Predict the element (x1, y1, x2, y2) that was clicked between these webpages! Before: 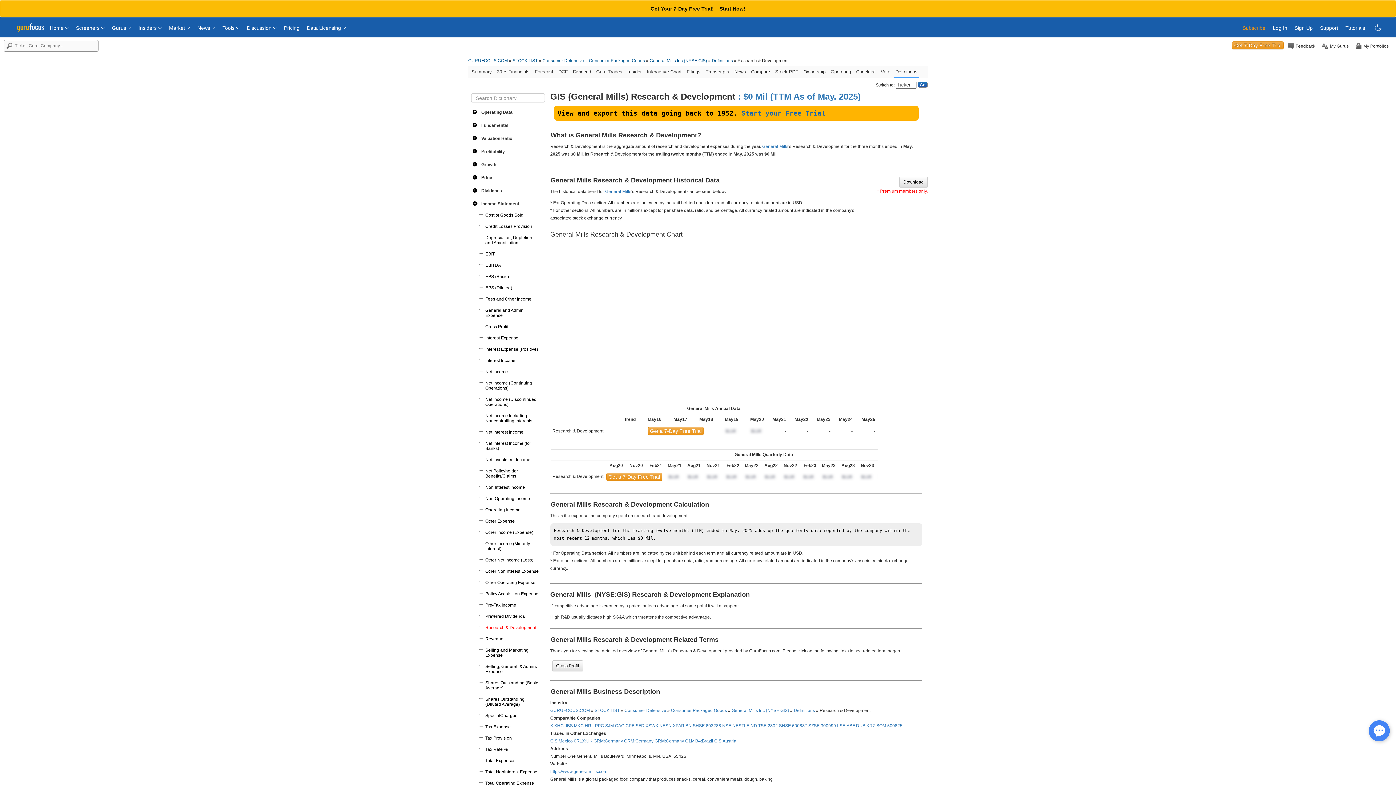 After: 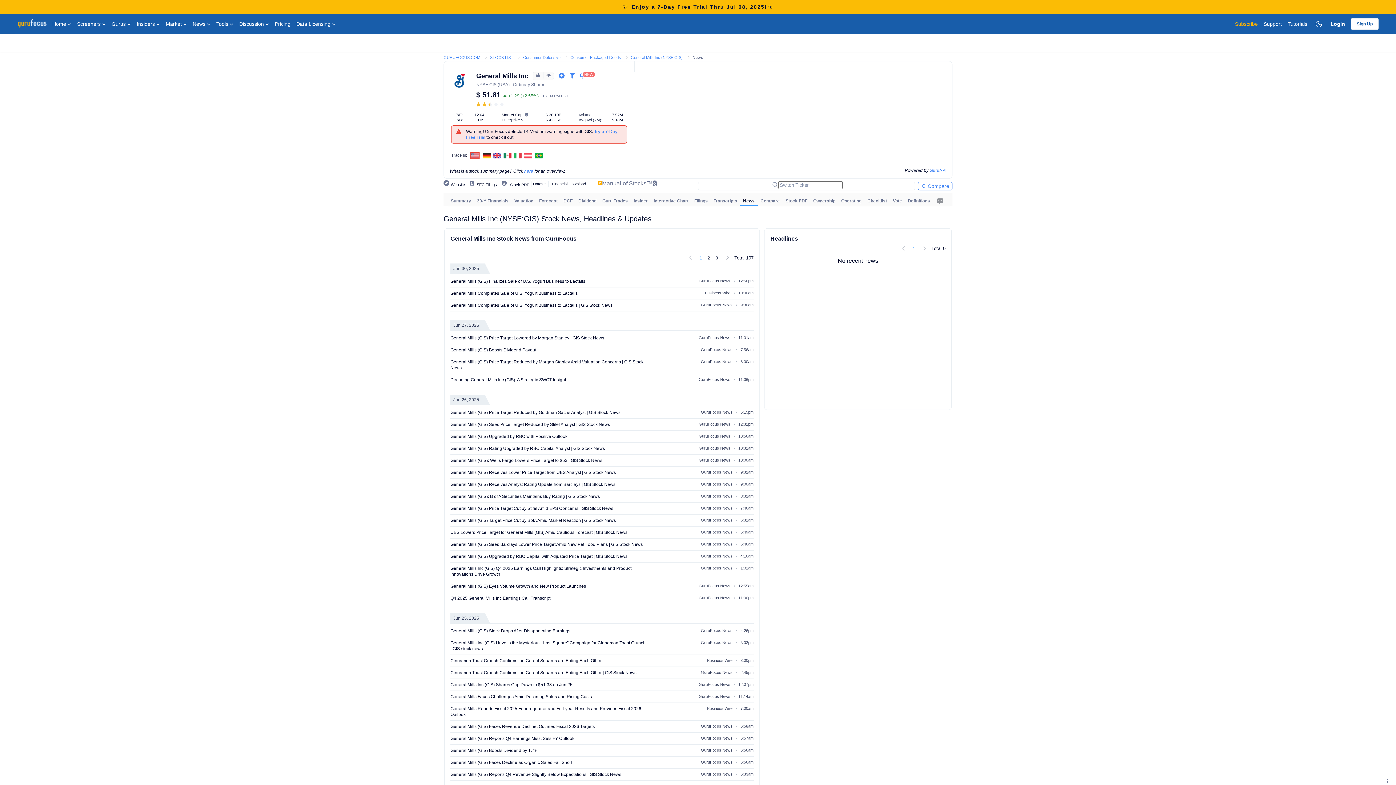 Action: bbox: (732, 66, 748, 77) label: News